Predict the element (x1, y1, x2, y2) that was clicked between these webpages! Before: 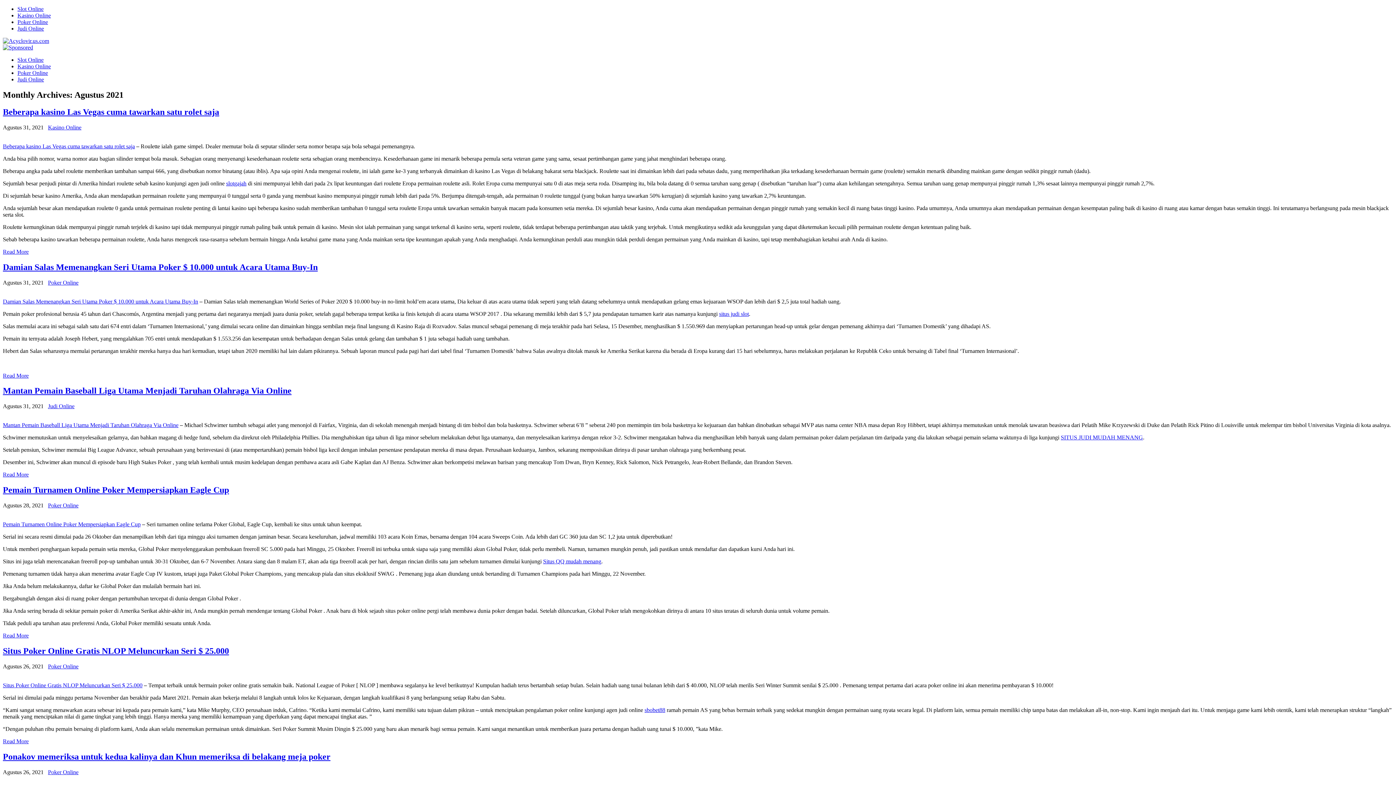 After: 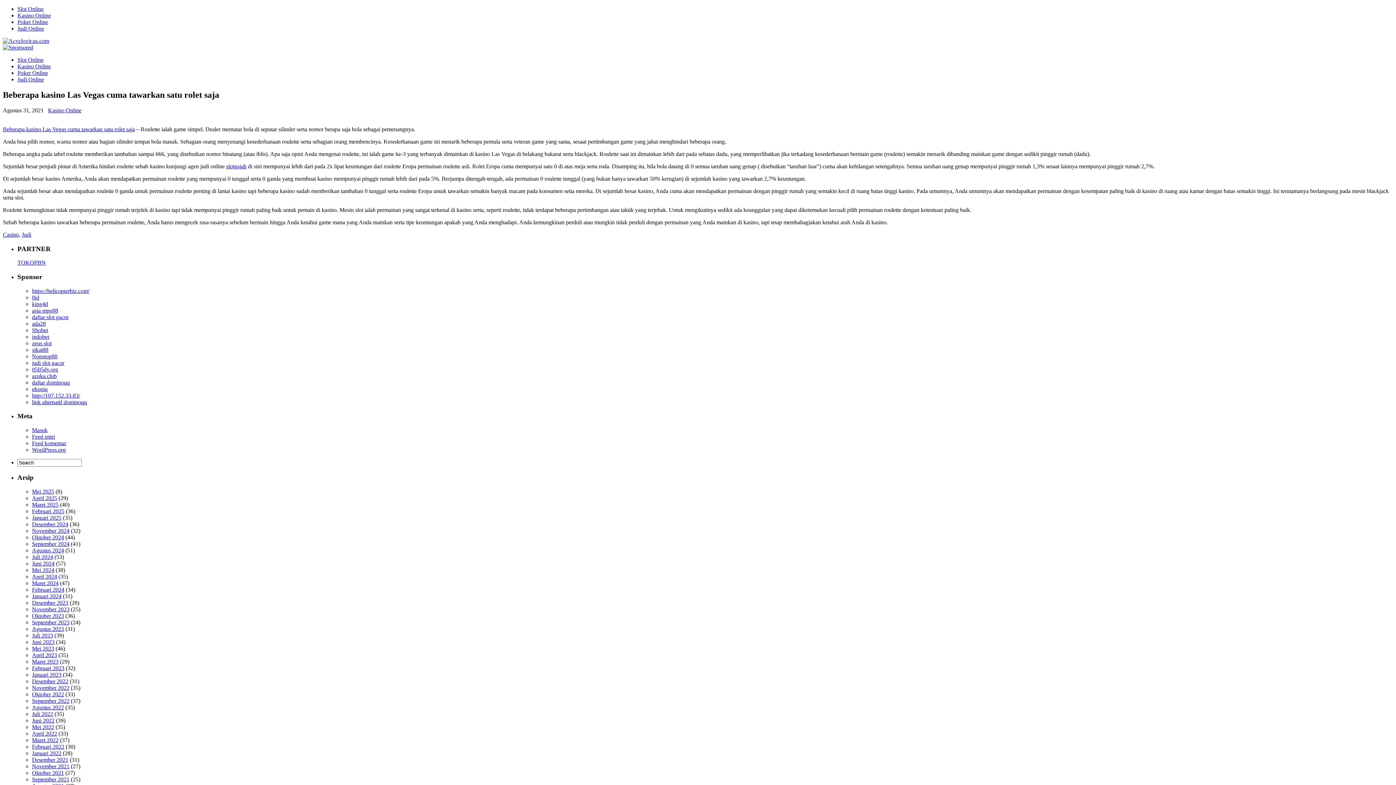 Action: label: Read More bbox: (2, 248, 28, 254)